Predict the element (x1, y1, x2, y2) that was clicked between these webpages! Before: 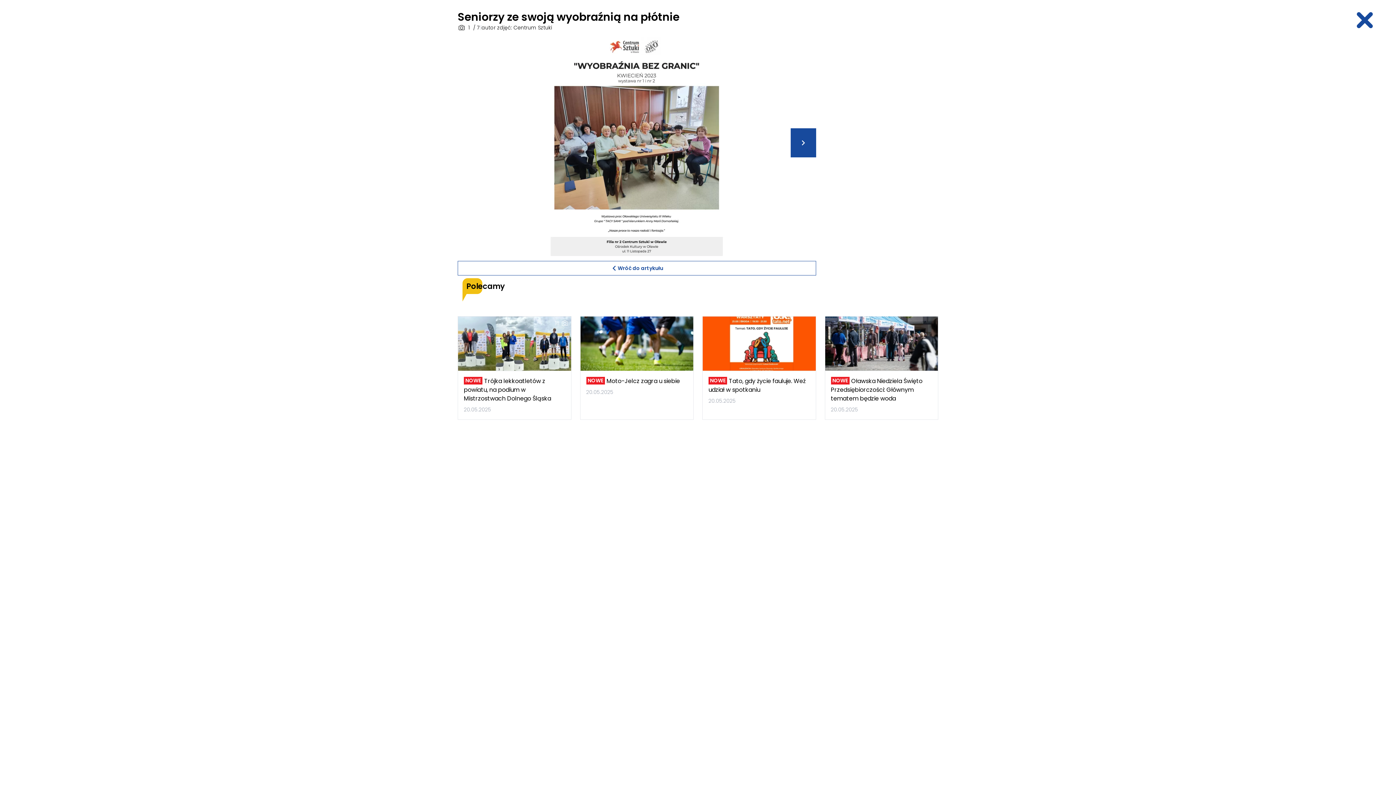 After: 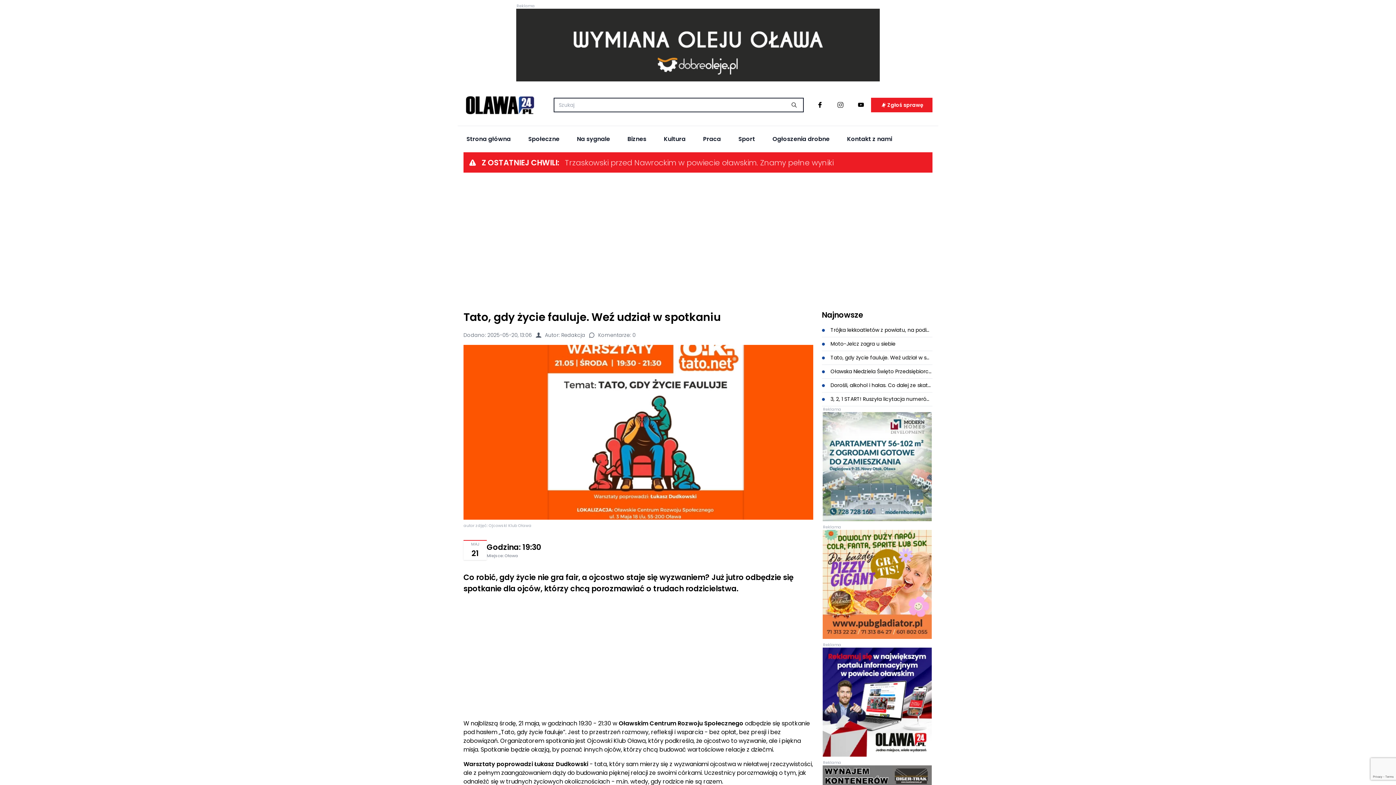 Action: bbox: (702, 316, 816, 420) label: NOWE
Tato, gdy życie fauluje. Weź udział w spotkaniu
20.05.2025